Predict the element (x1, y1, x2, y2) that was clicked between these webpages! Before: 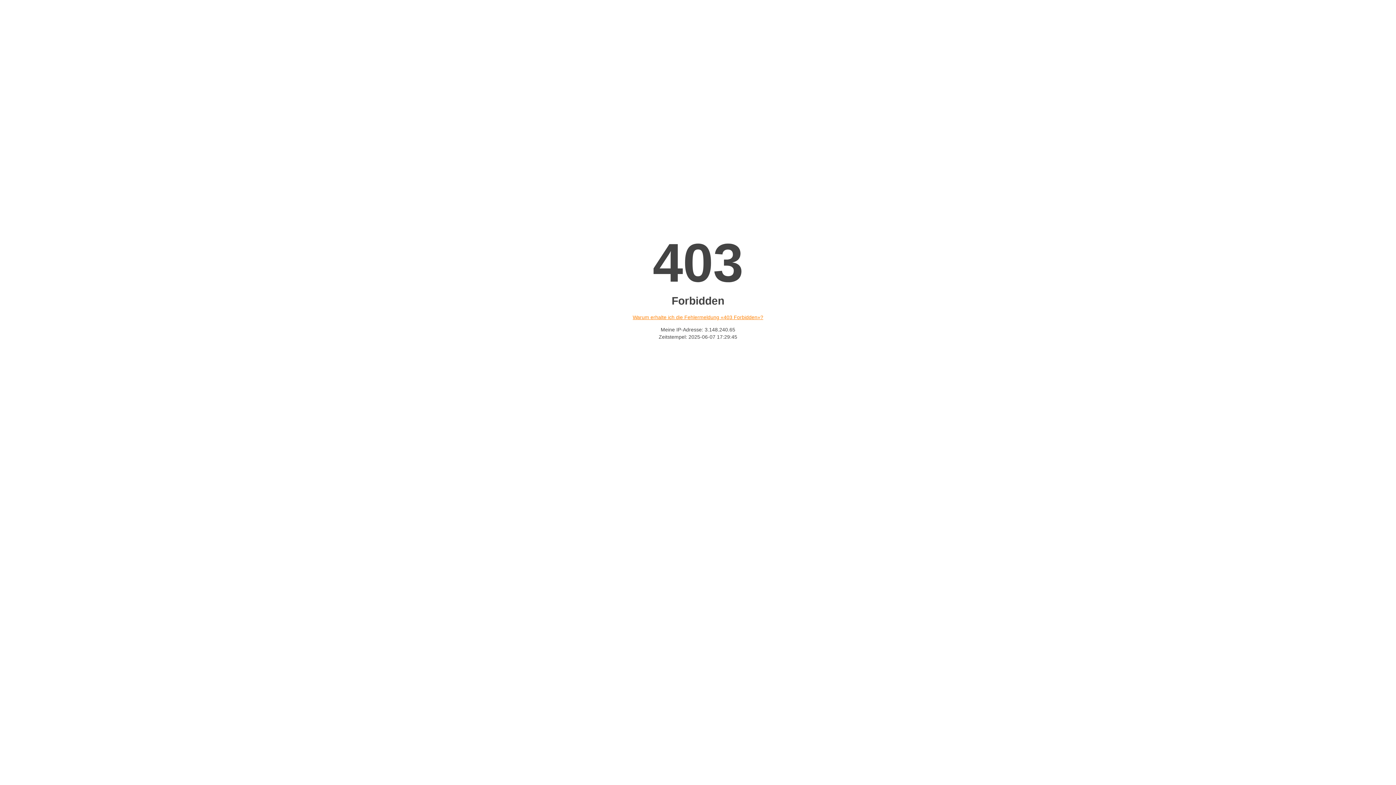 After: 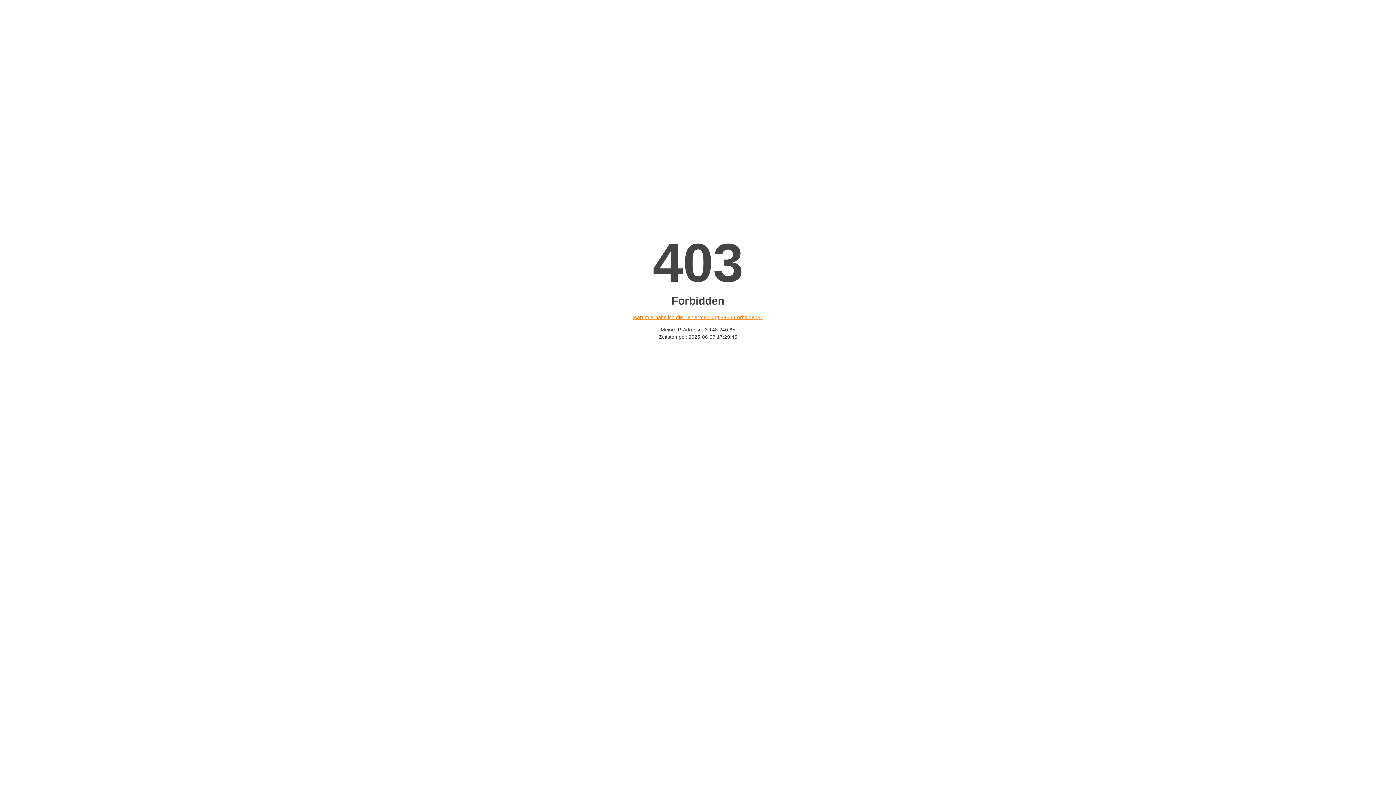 Action: bbox: (632, 314, 763, 320) label: Warum erhalte ich die Fehlermeldung «403 Forbidden»?